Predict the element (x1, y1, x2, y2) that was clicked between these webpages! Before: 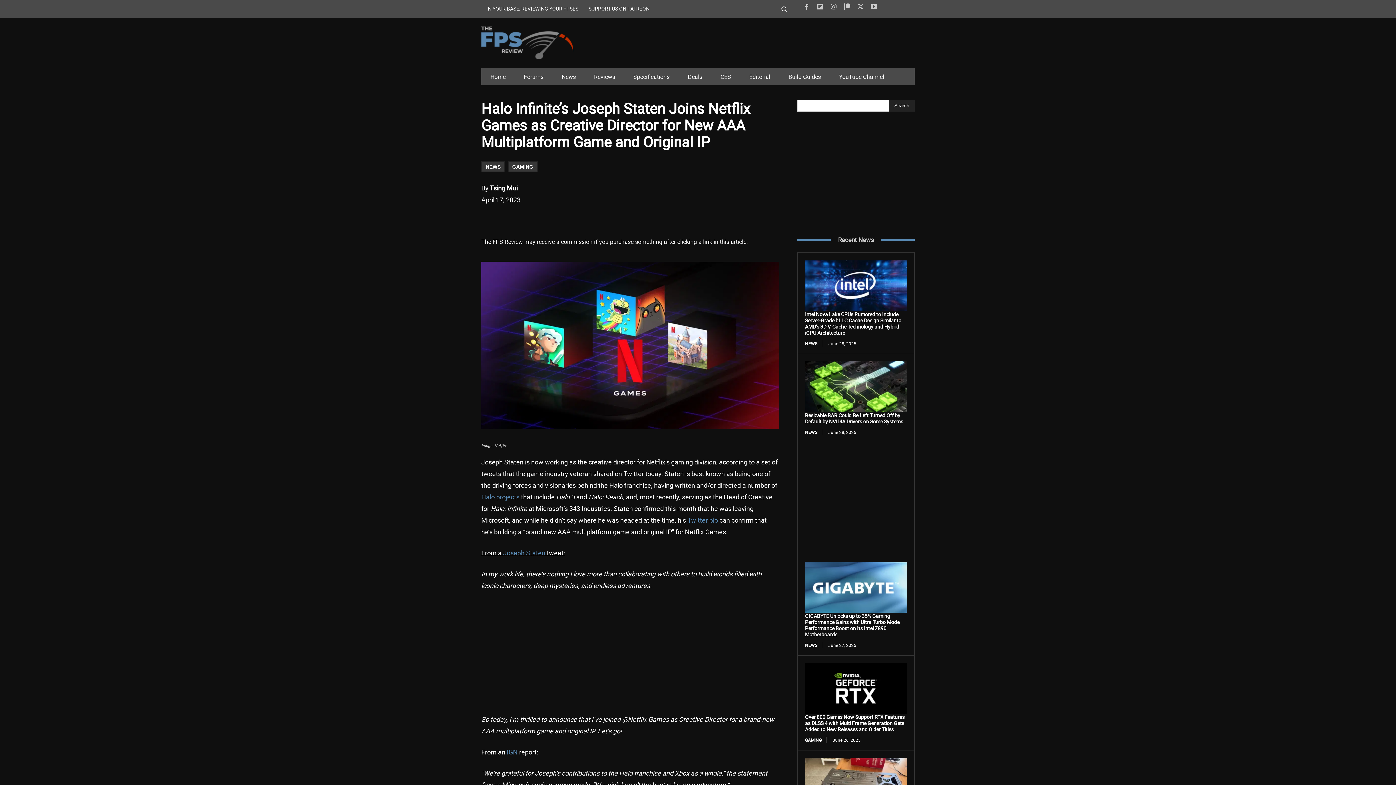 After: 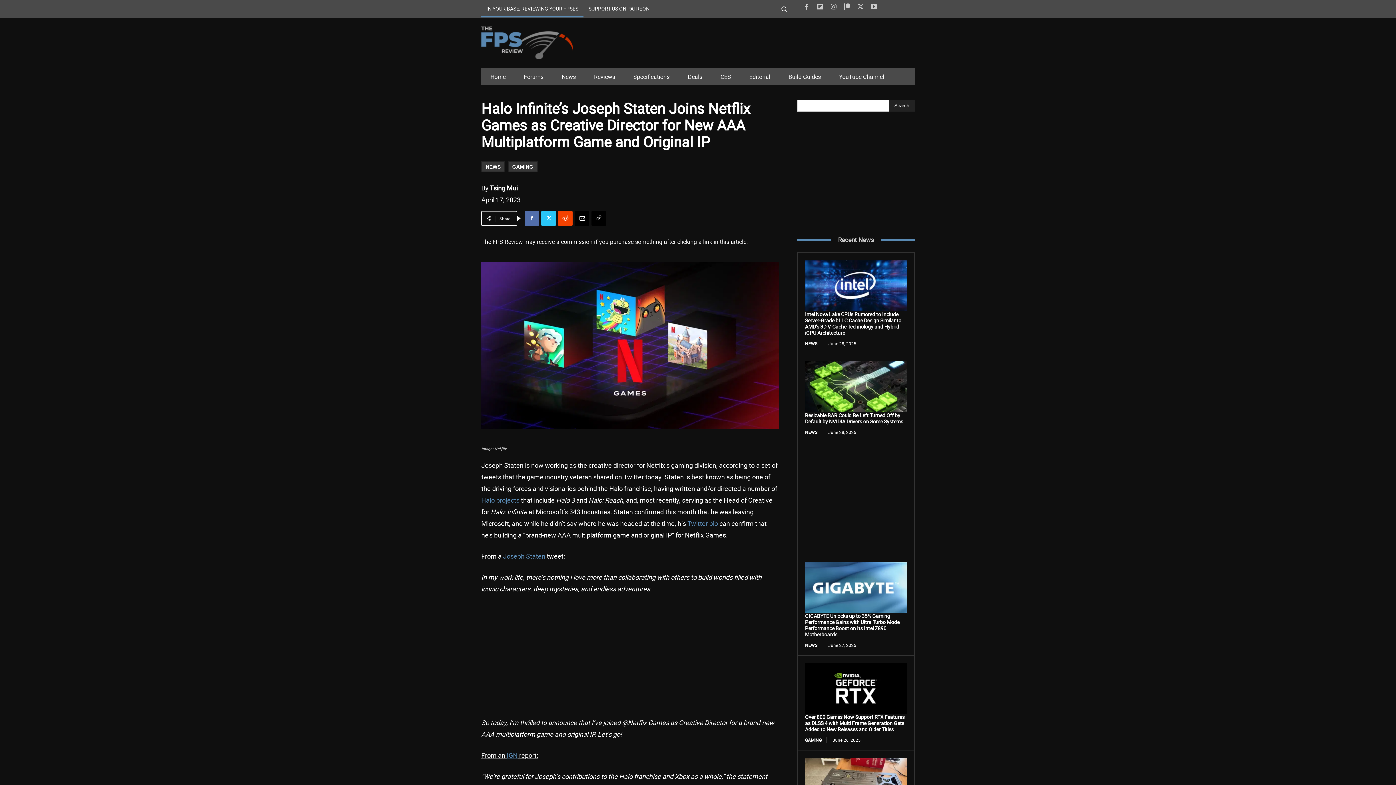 Action: bbox: (481, 0, 583, 17) label: IN YOUR BASE, REVIEWING YOUR FPSES